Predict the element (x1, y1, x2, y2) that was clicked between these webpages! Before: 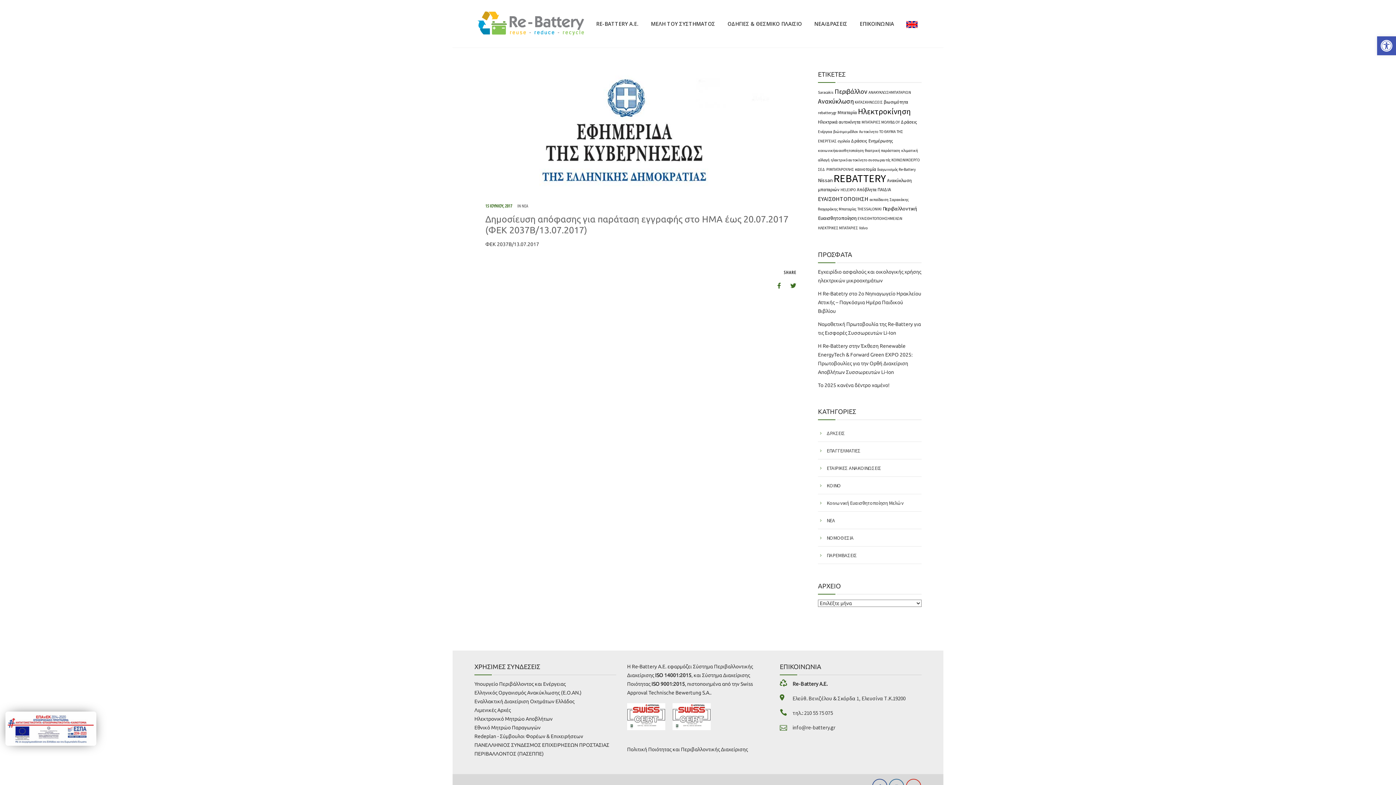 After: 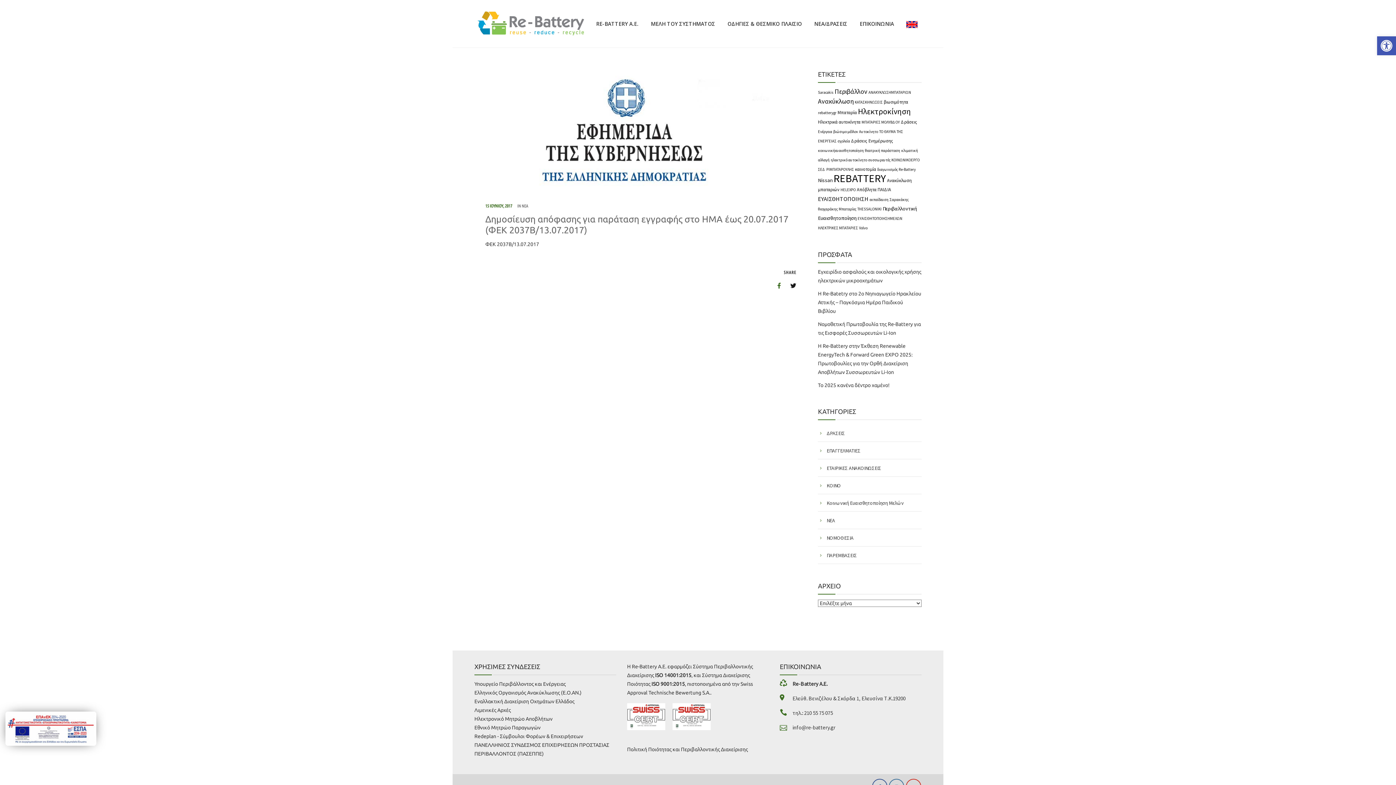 Action: bbox: (783, 279, 796, 292)